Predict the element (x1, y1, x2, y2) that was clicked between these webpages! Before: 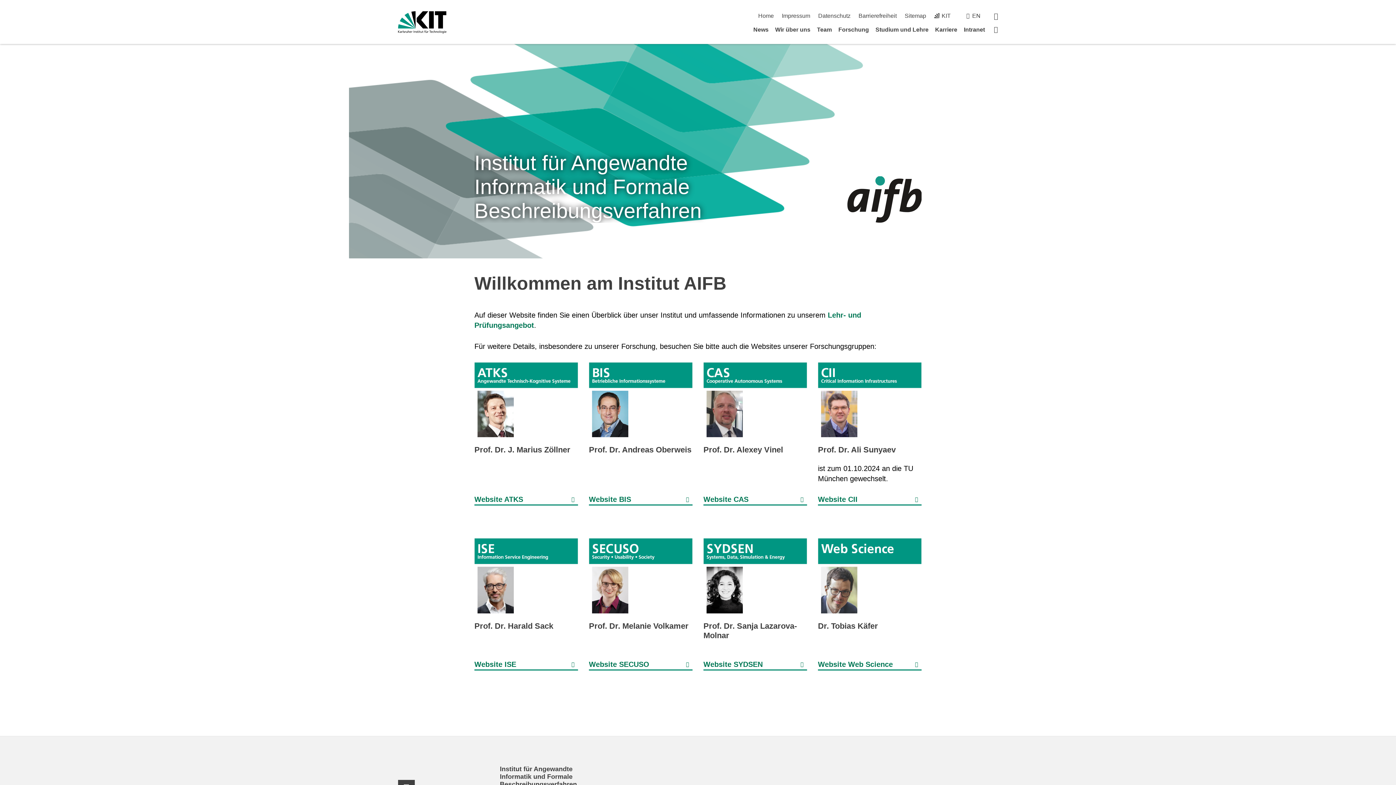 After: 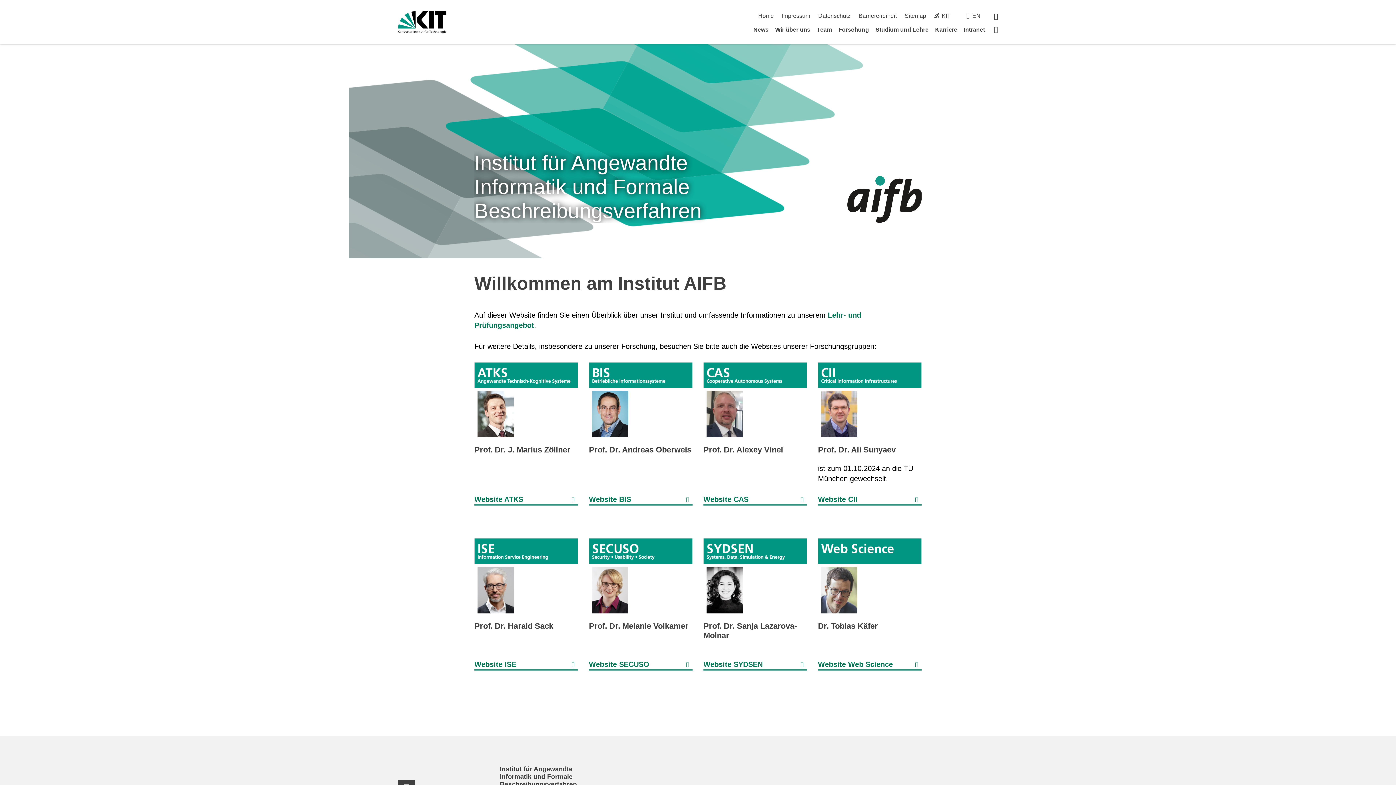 Action: bbox: (747, 176, 921, 222)